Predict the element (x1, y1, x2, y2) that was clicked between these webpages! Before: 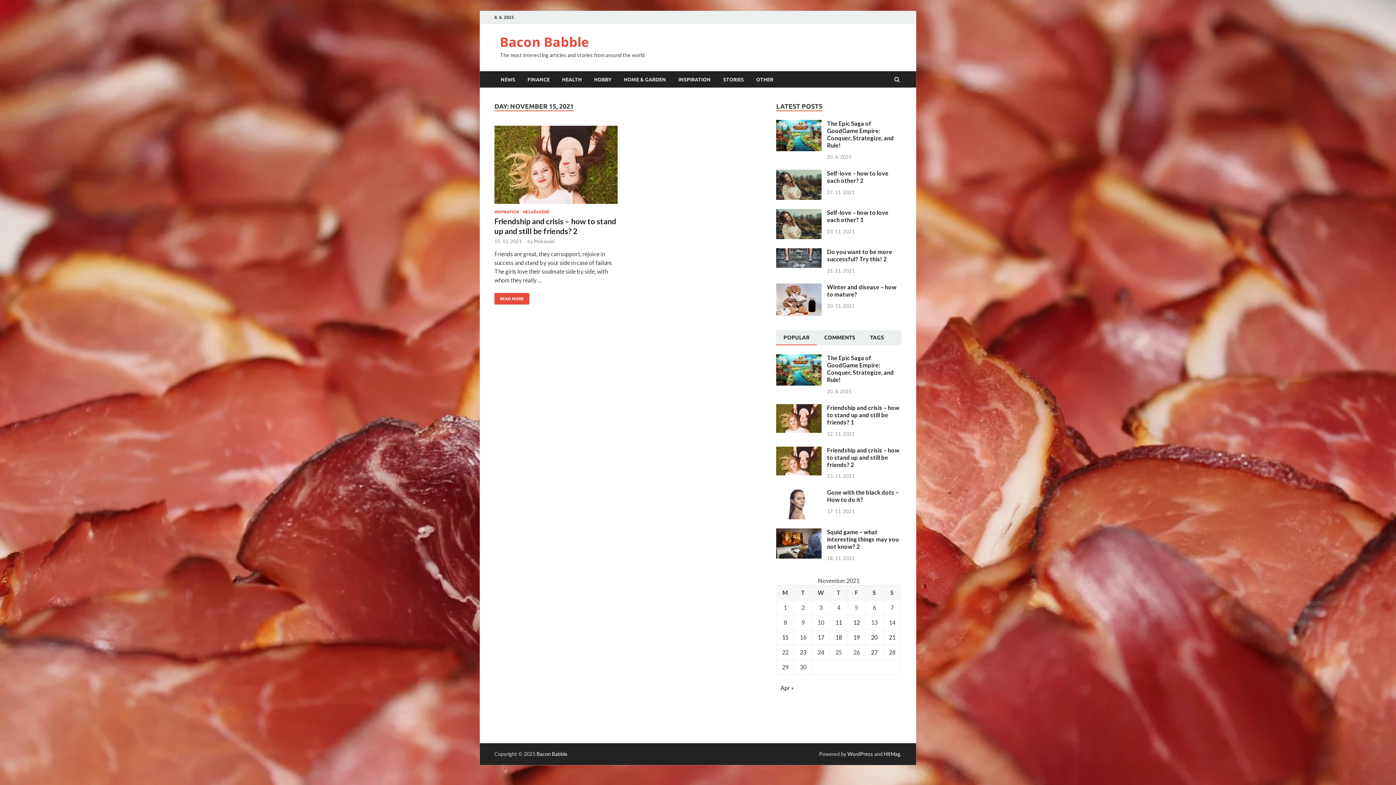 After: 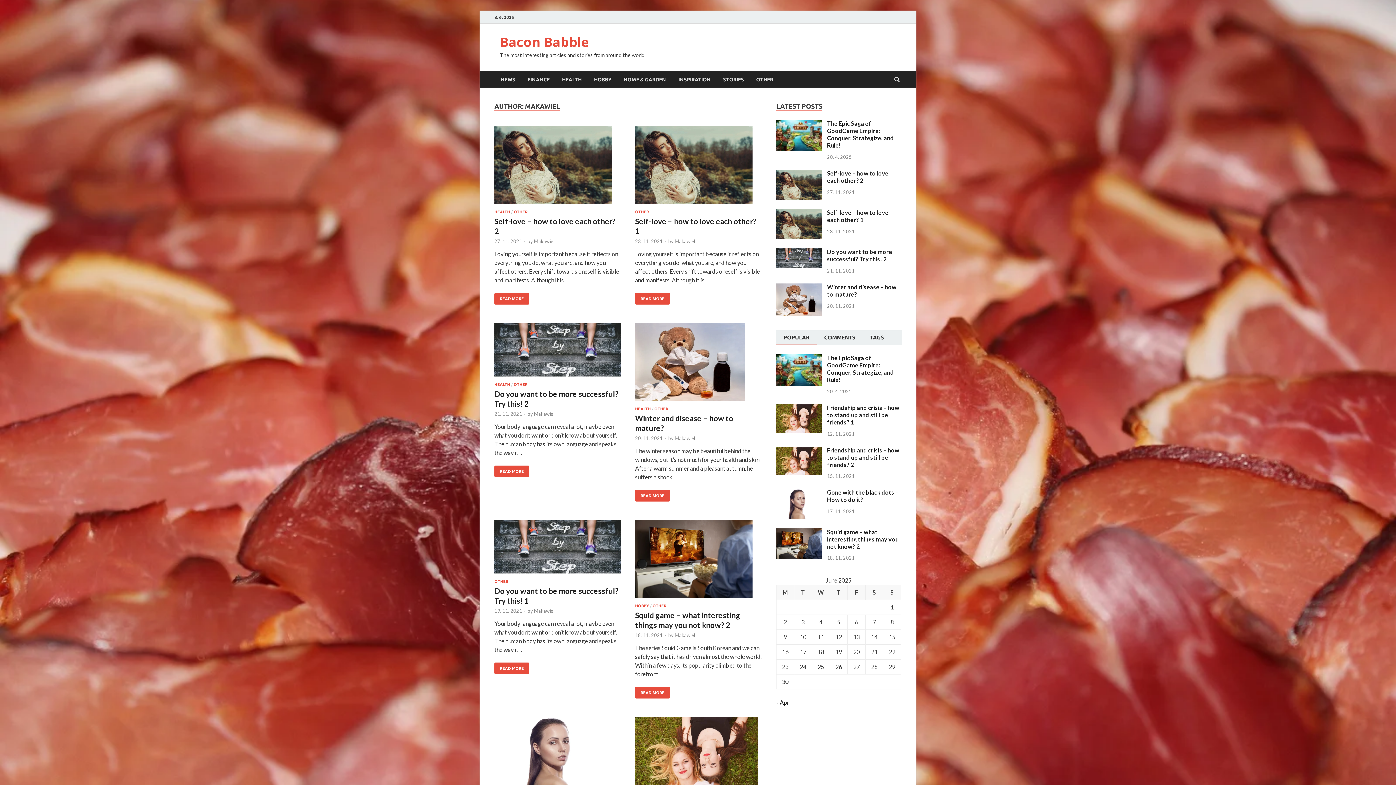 Action: label: Makawiel bbox: (534, 238, 554, 244)